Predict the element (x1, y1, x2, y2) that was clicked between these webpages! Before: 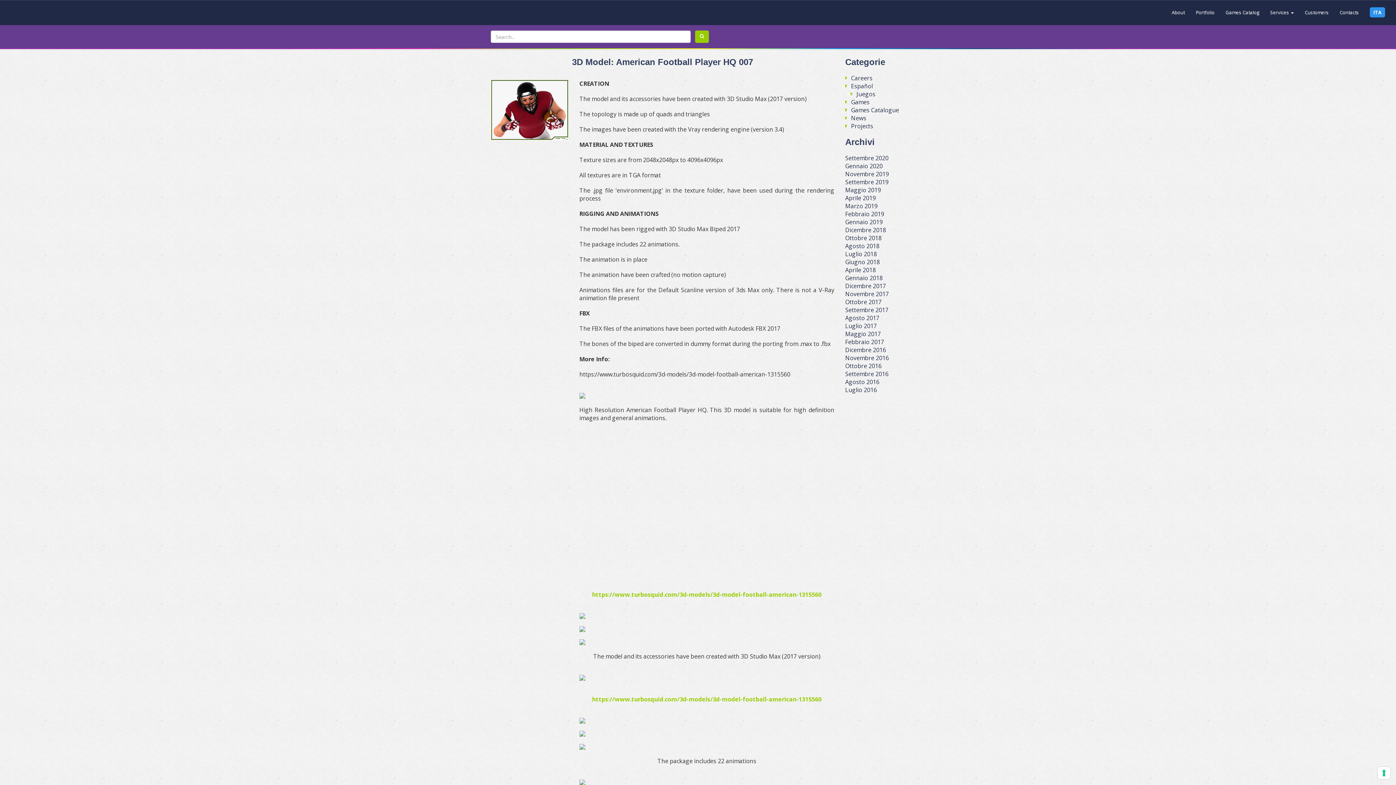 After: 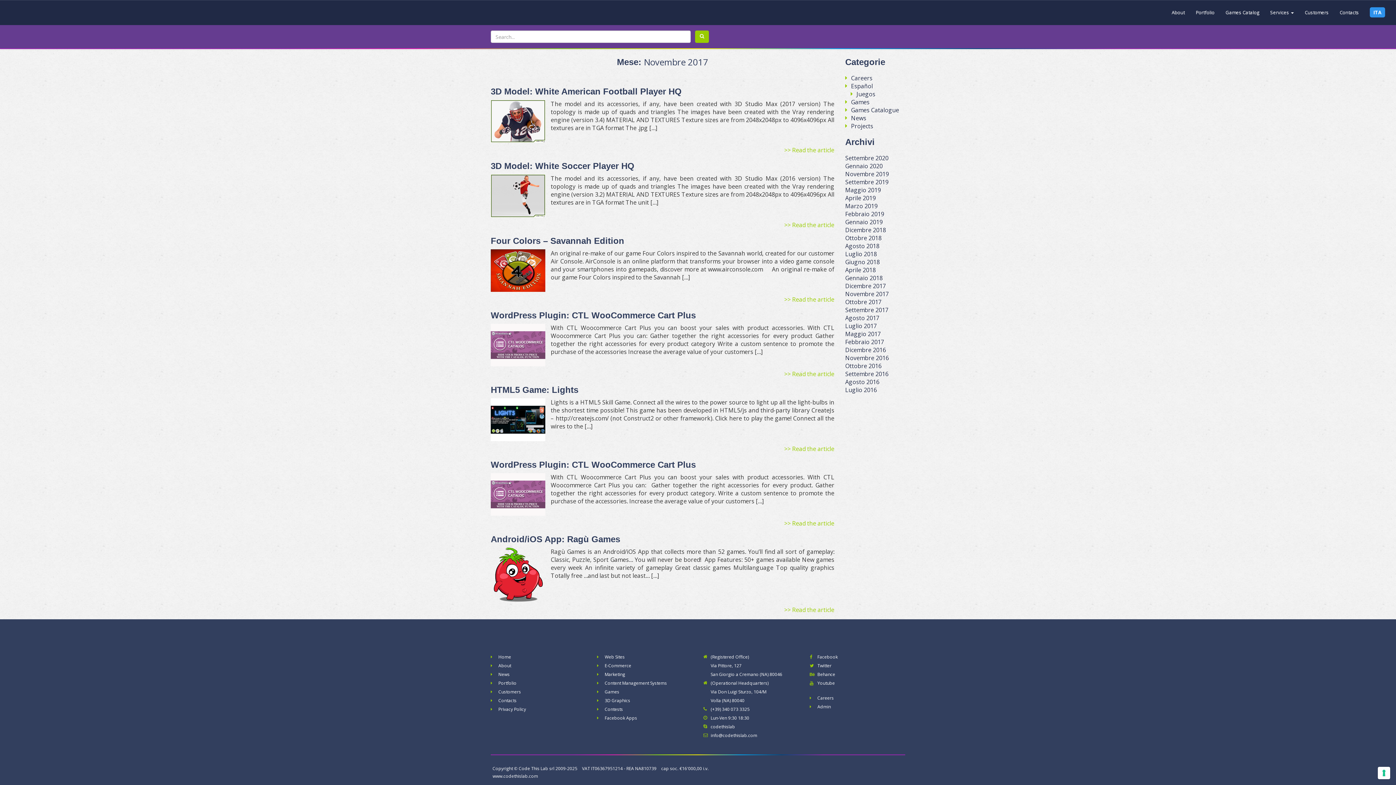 Action: bbox: (845, 290, 889, 298) label: Novembre 2017